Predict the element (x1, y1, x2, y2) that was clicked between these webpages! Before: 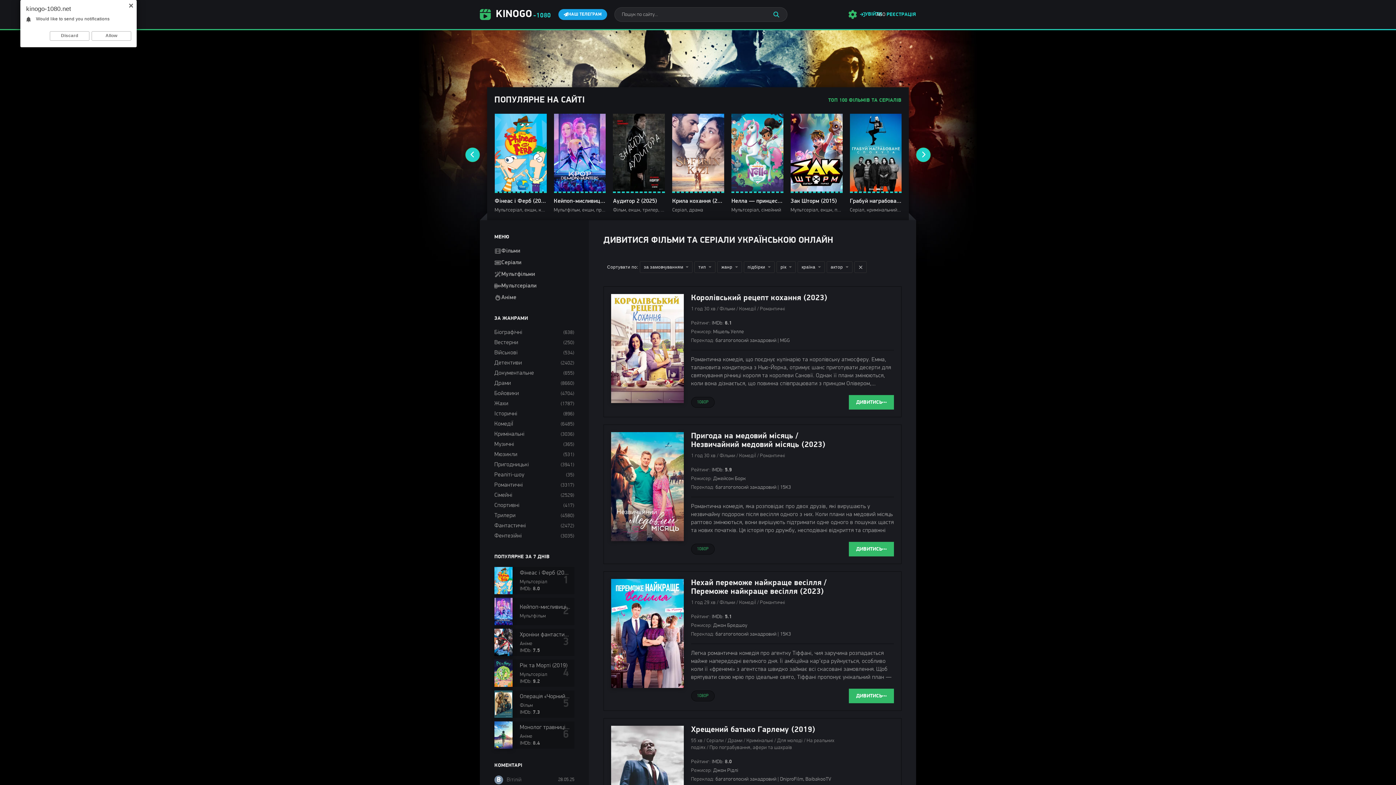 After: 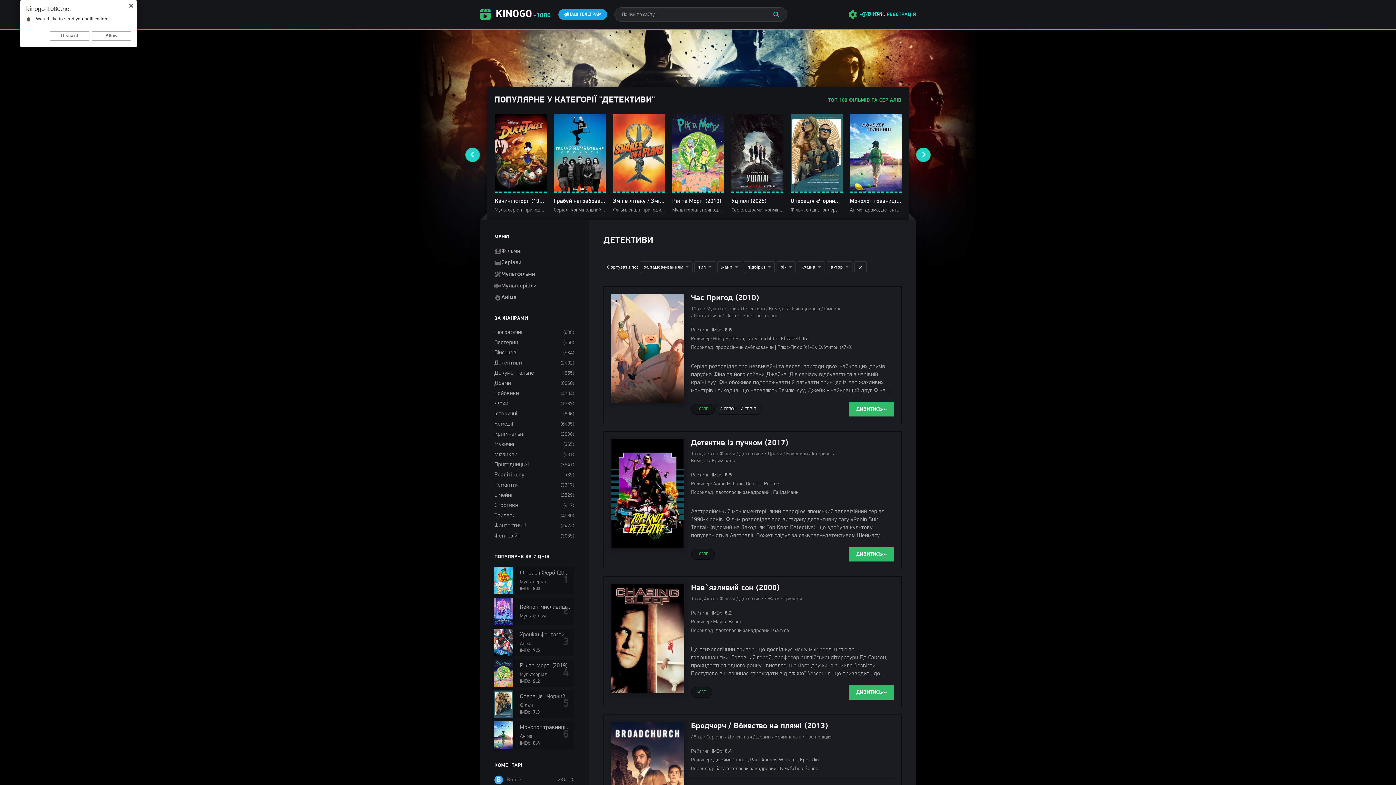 Action: bbox: (494, 359, 522, 367) label: Детективи